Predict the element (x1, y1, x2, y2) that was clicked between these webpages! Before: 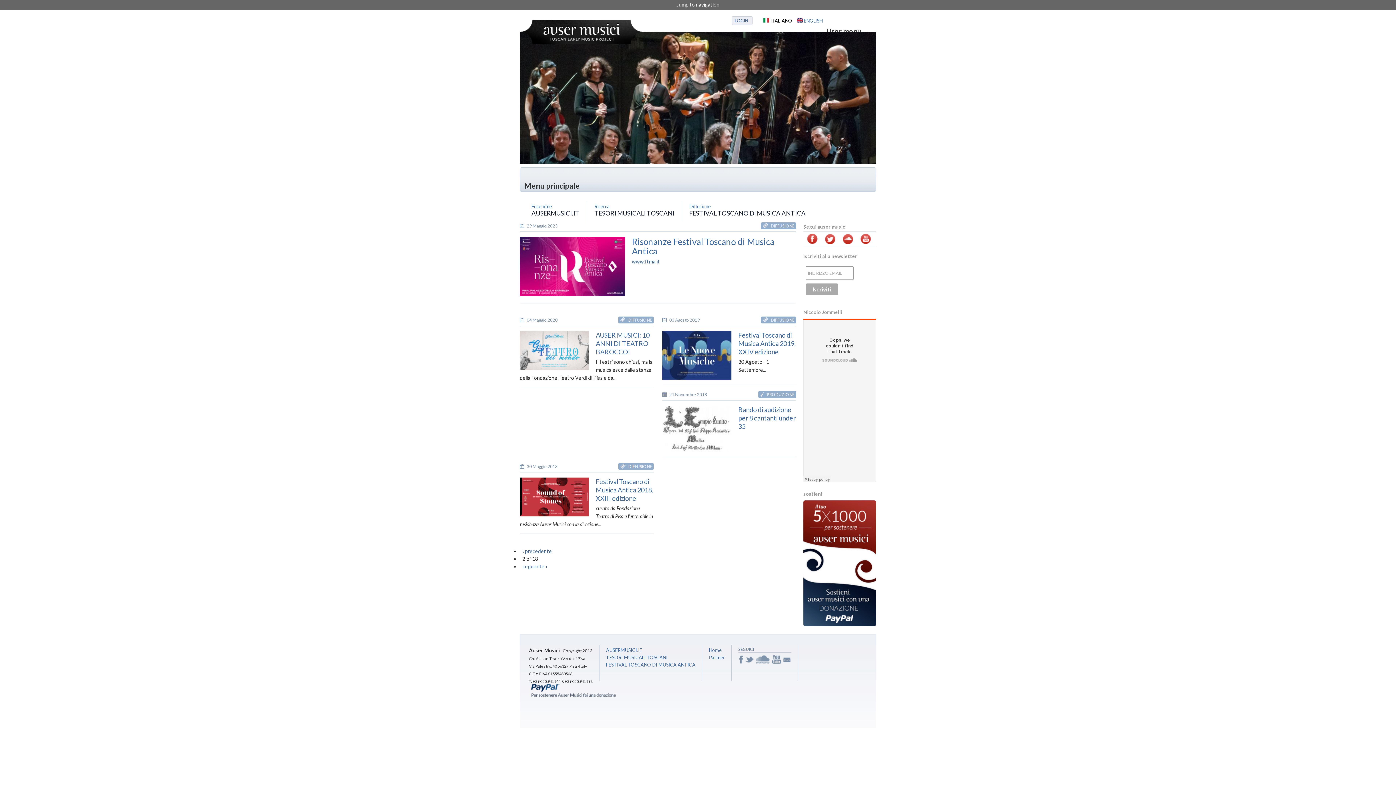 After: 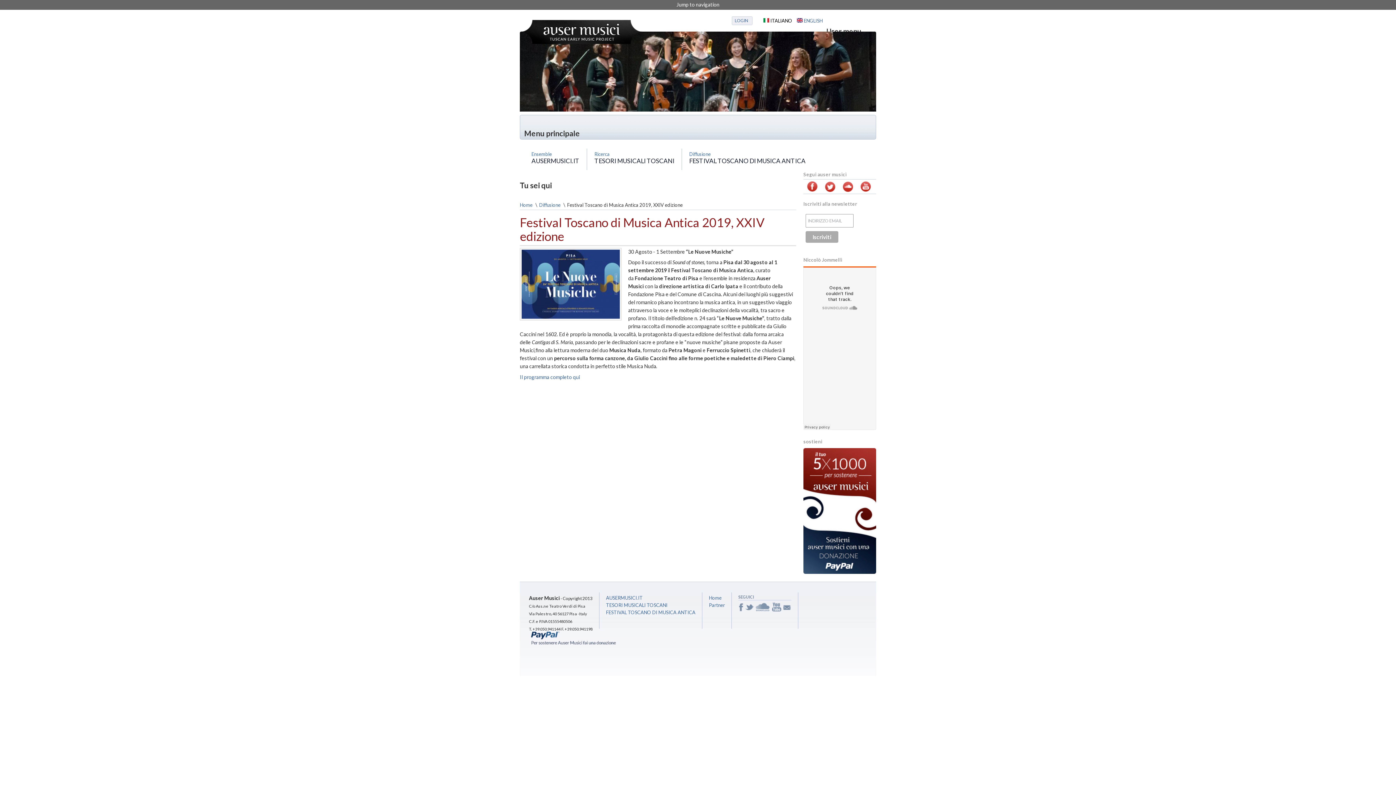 Action: bbox: (738, 331, 796, 356) label: Festival Toscano di Musica Antica 2019, XXIV edizione